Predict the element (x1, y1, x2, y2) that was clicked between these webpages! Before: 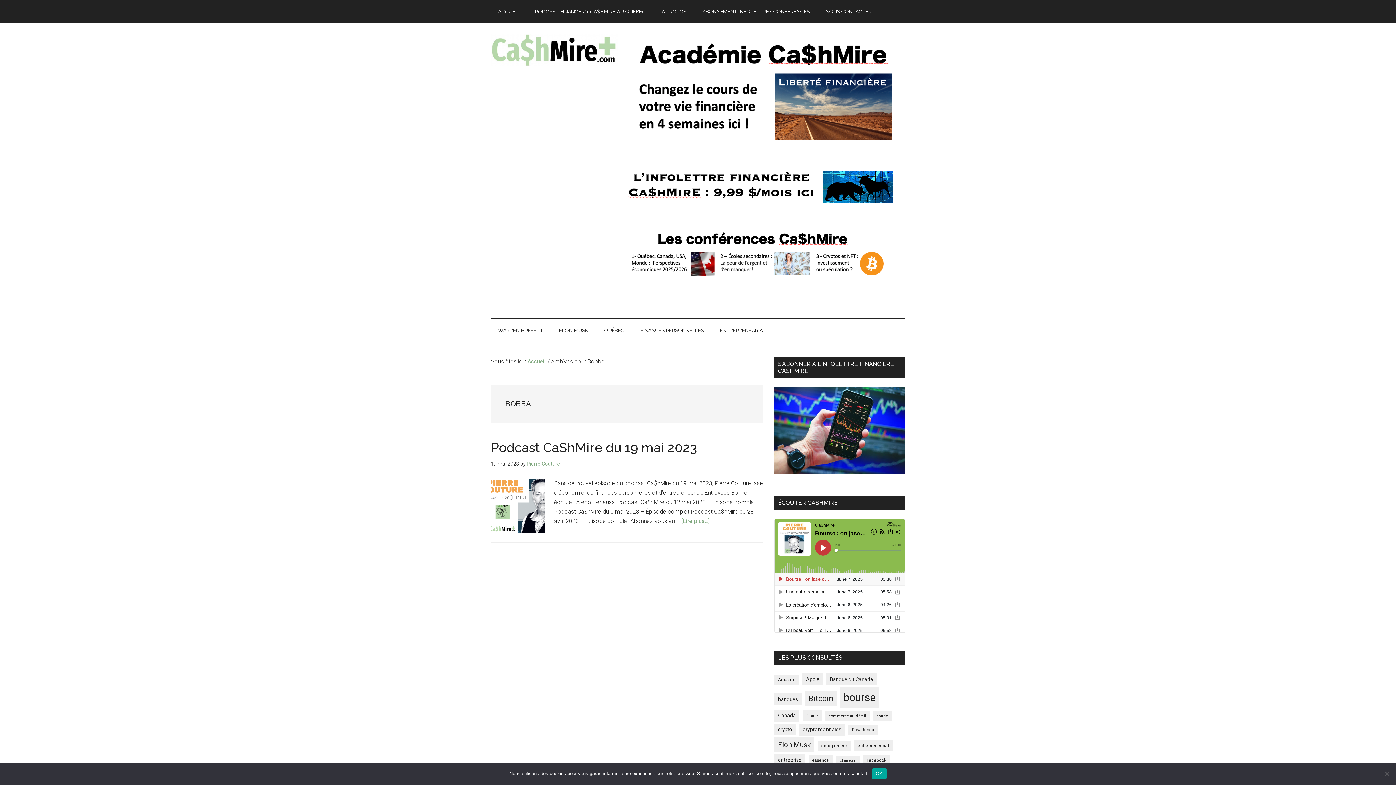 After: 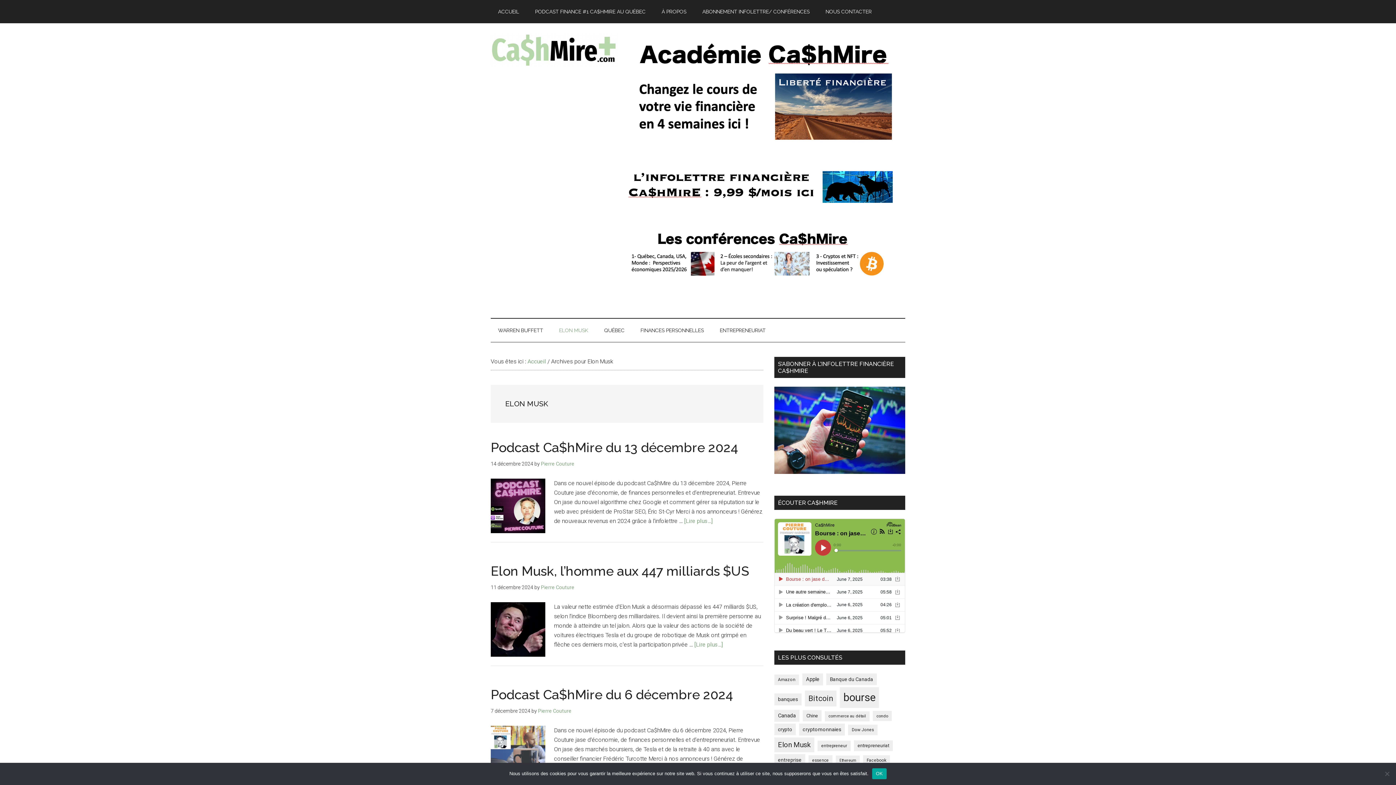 Action: bbox: (552, 319, 595, 342) label: ELON MUSK